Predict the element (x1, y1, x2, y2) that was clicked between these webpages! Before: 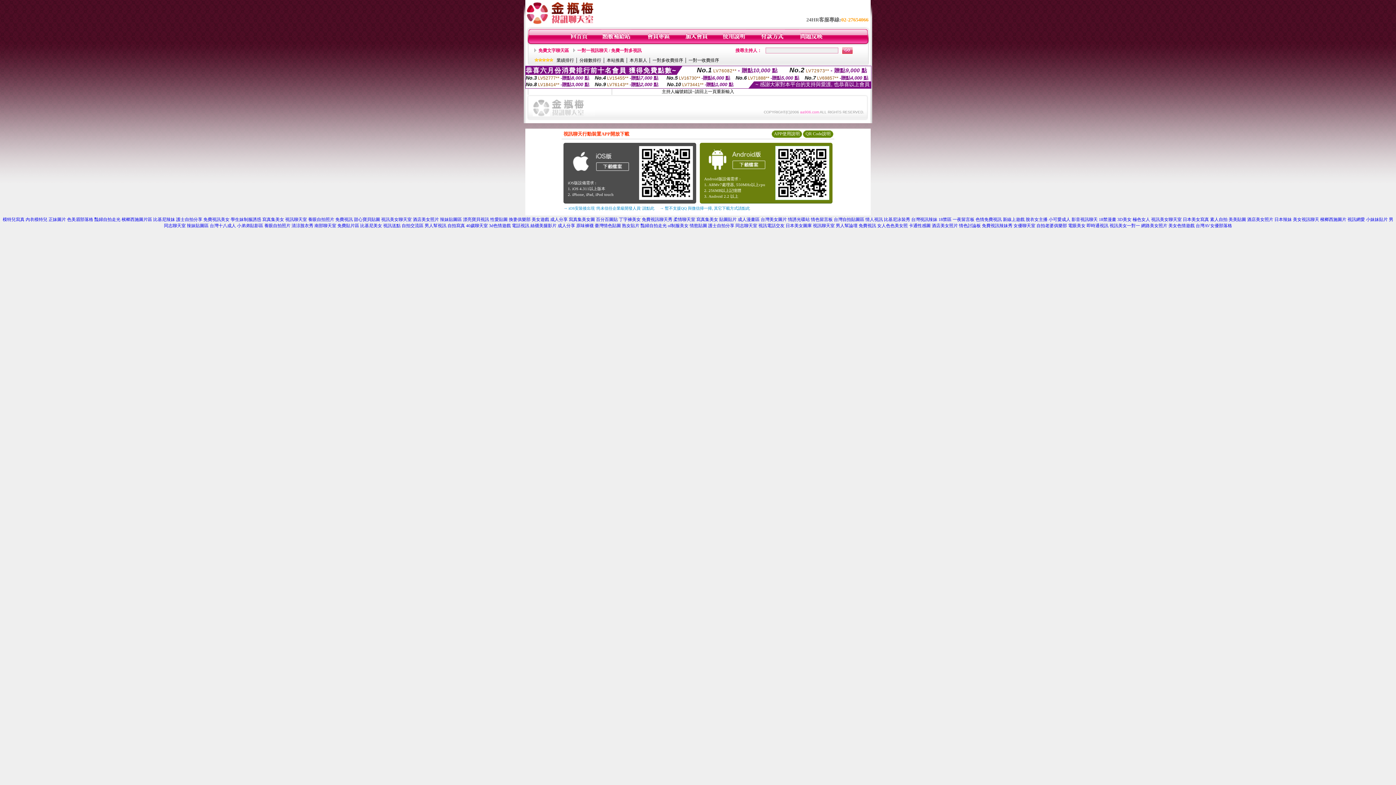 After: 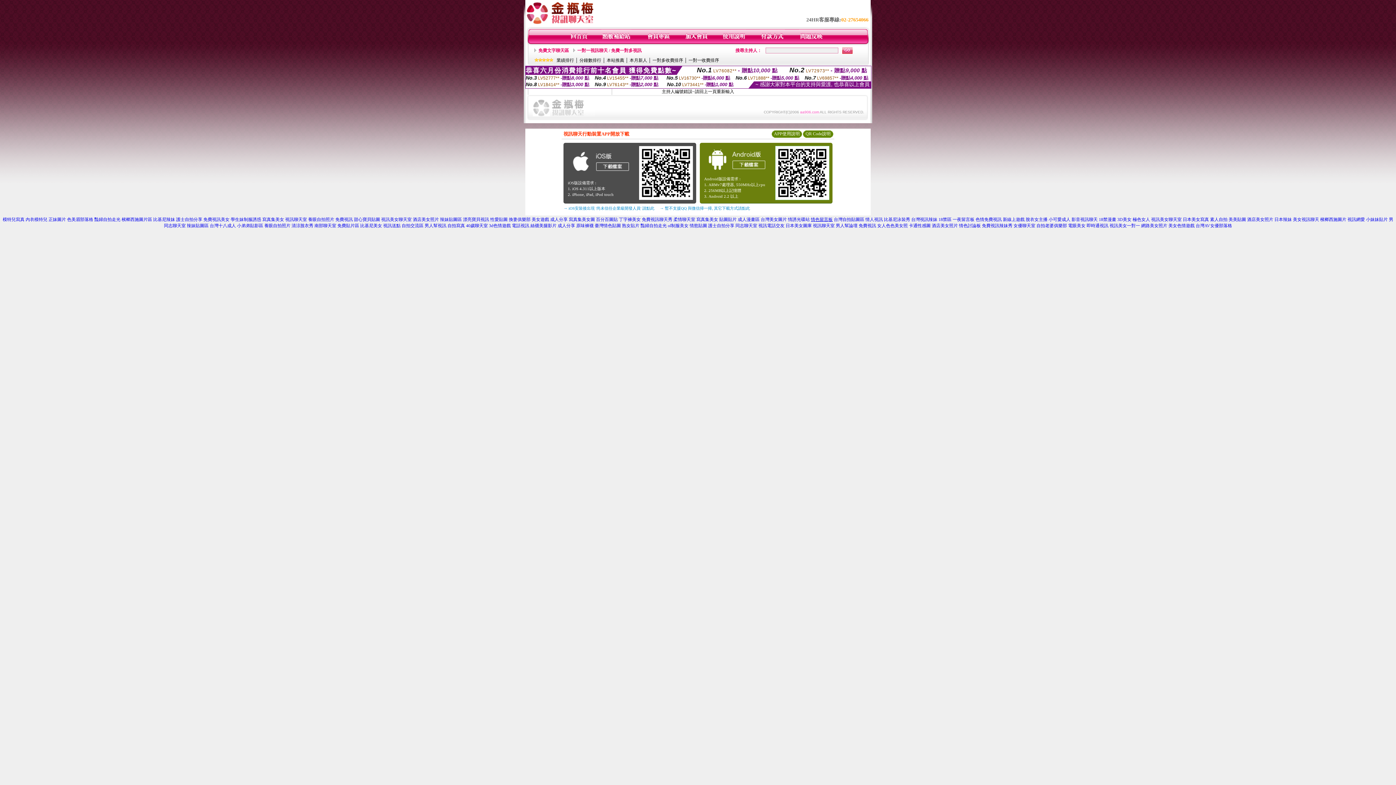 Action: bbox: (811, 217, 832, 222) label: 情色留言板